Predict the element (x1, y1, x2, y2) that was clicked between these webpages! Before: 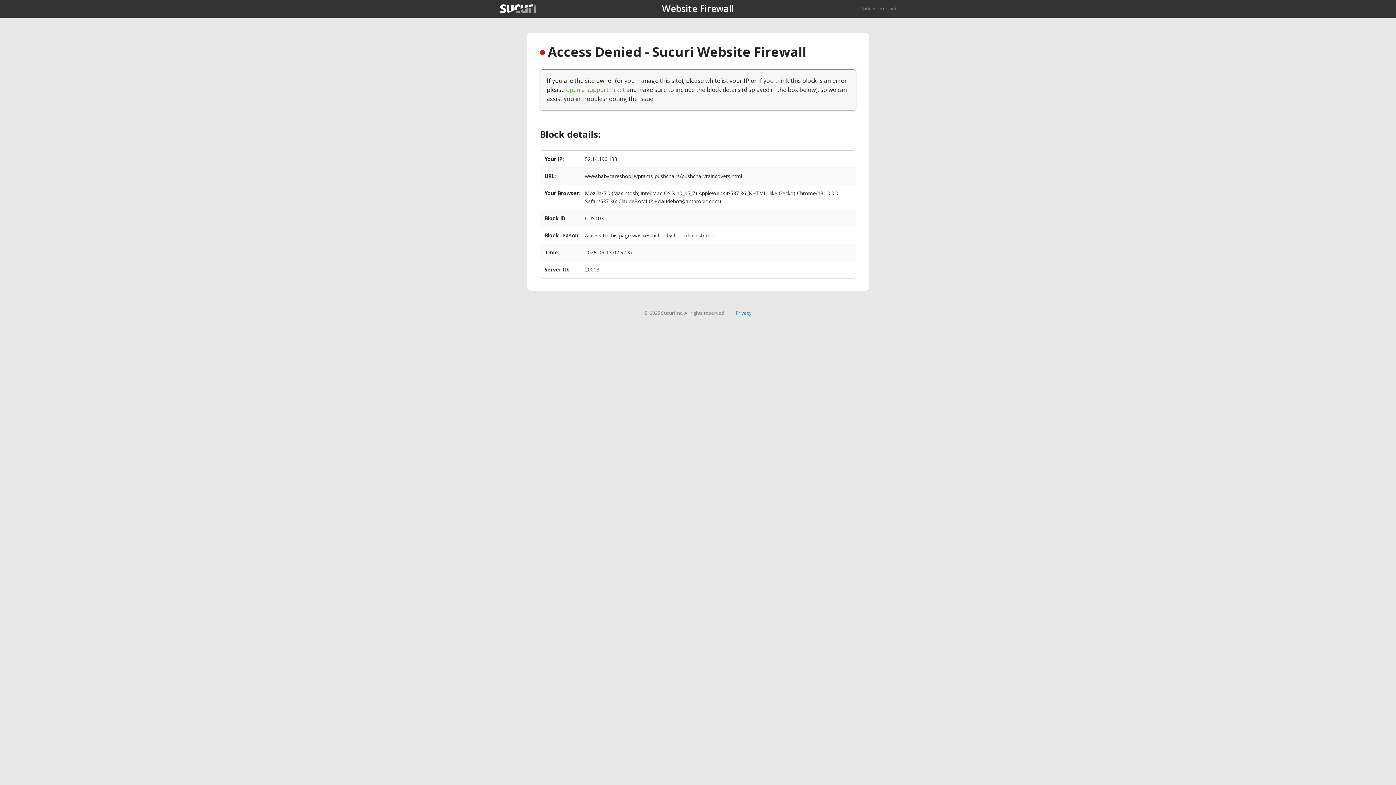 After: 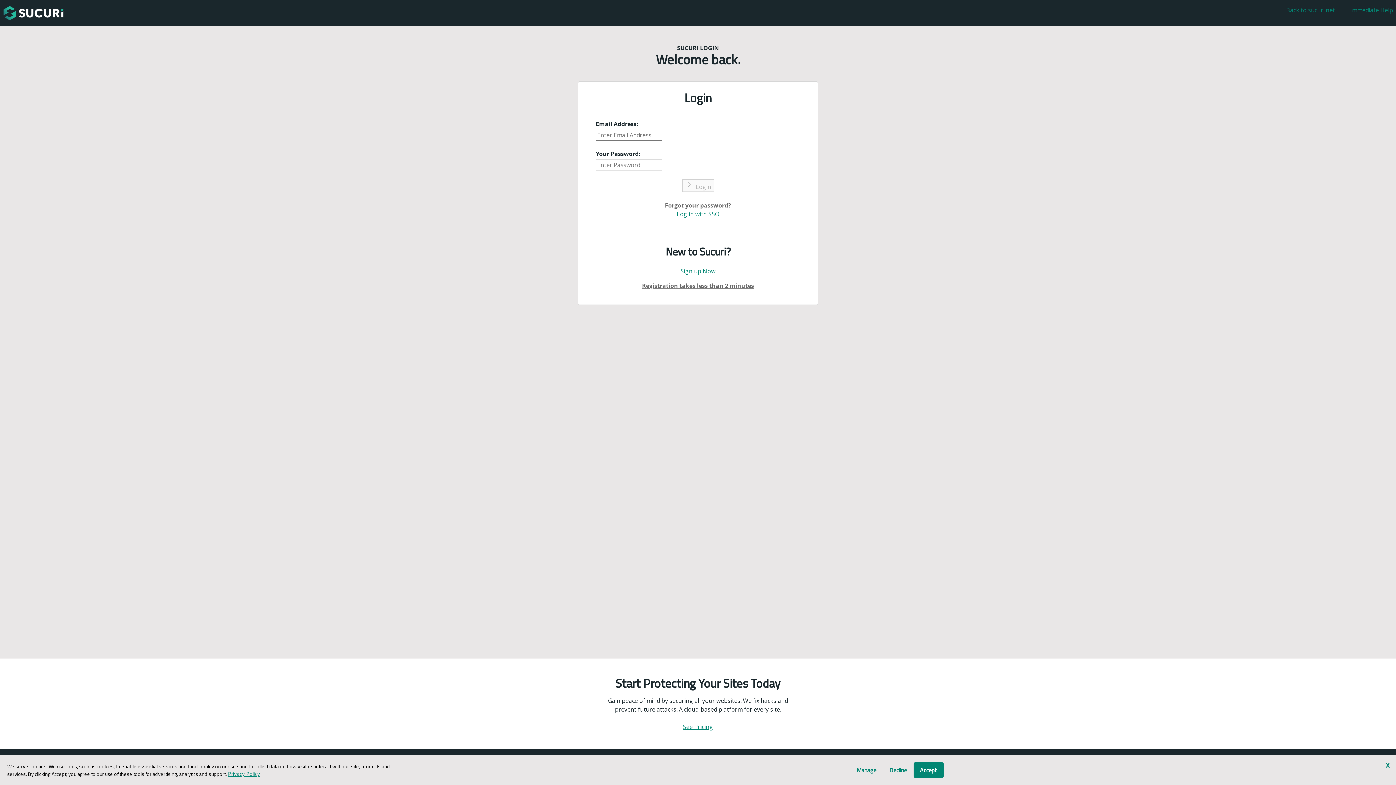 Action: bbox: (566, 85, 625, 93) label: open a support ticket